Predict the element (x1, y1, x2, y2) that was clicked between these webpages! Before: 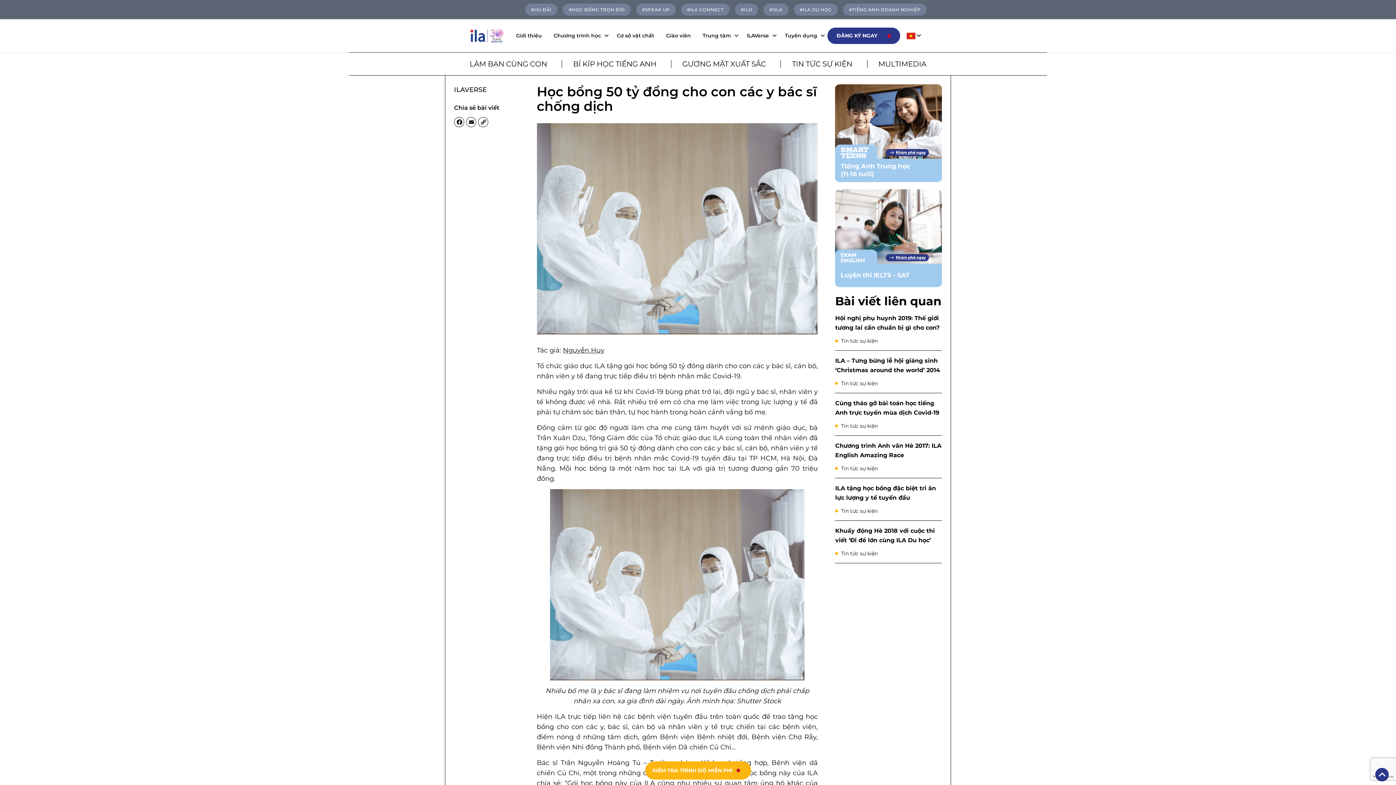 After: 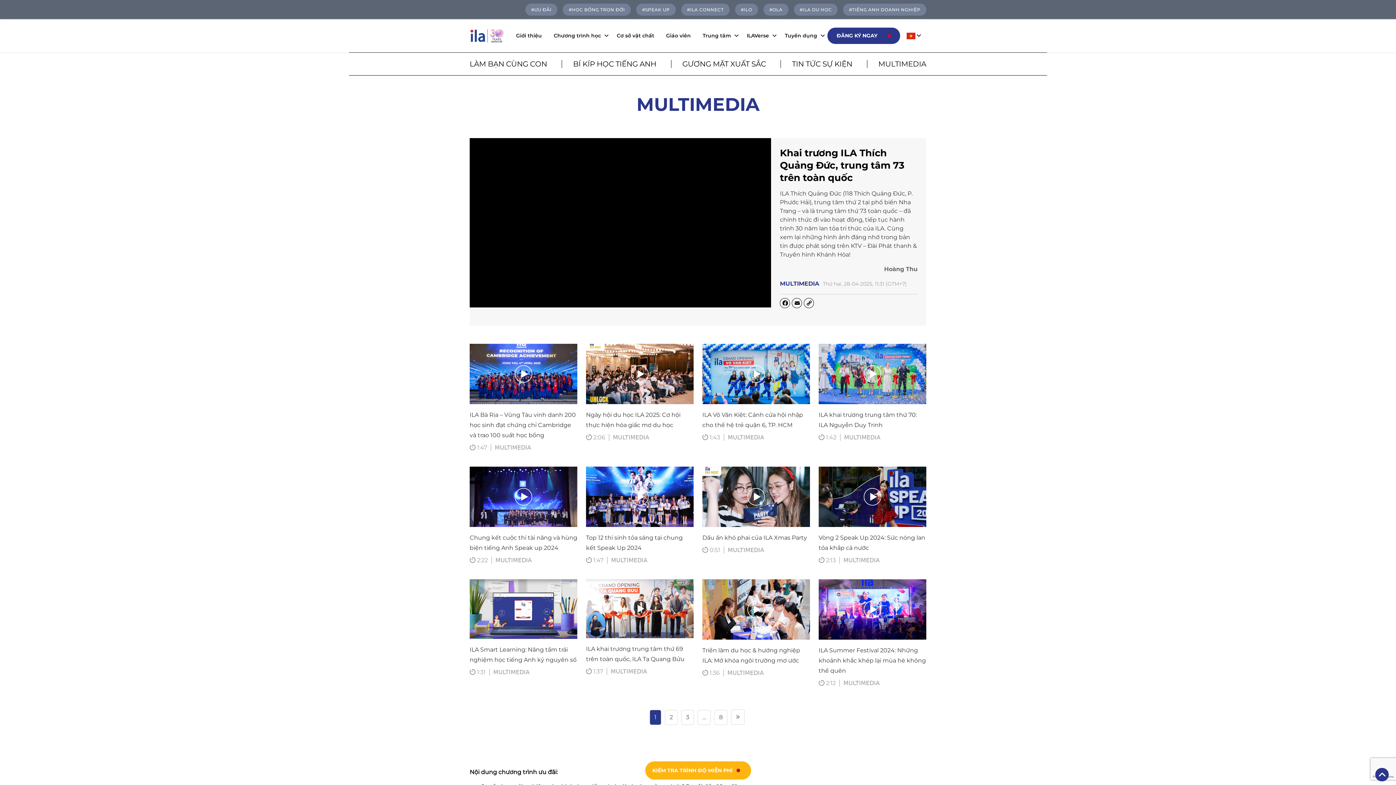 Action: label: MULTIMEDIA bbox: (878, 60, 926, 68)